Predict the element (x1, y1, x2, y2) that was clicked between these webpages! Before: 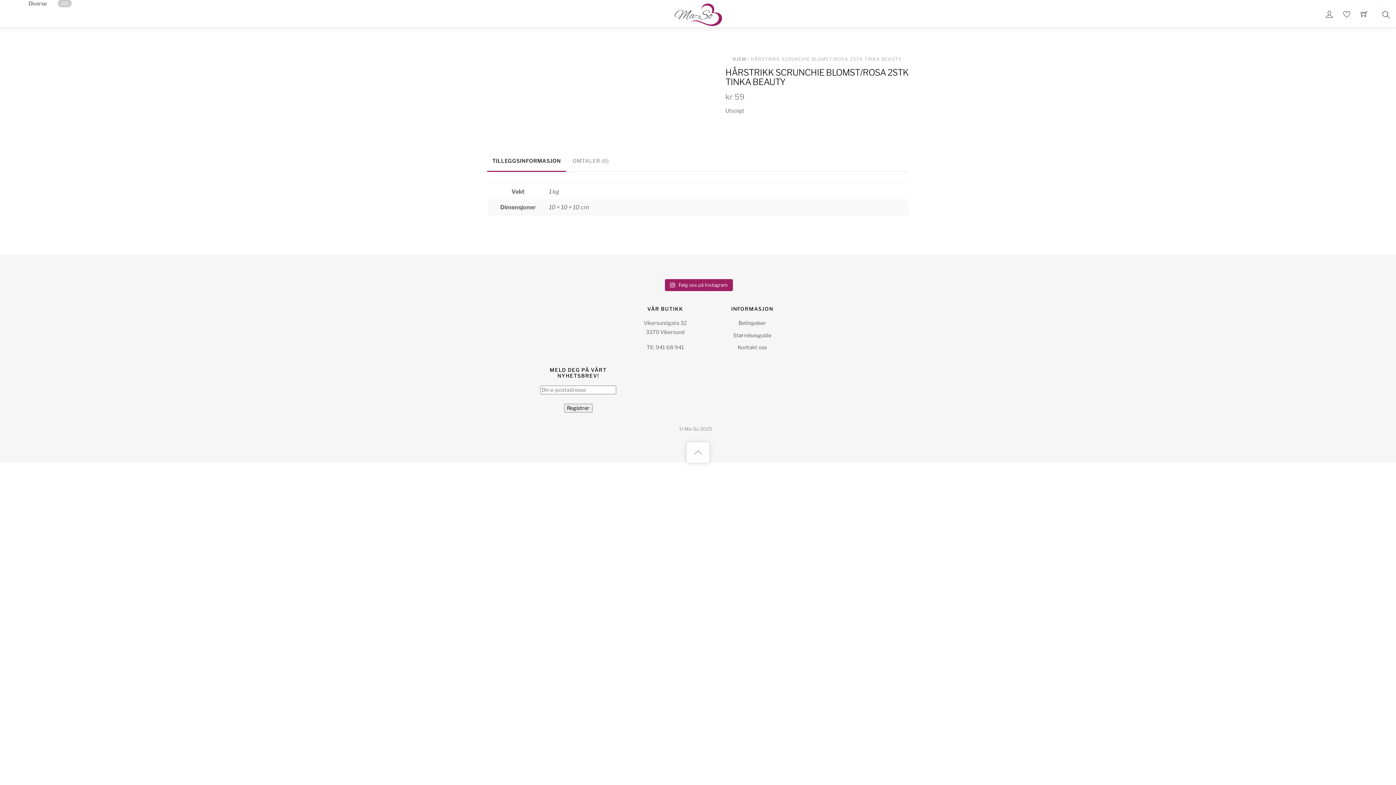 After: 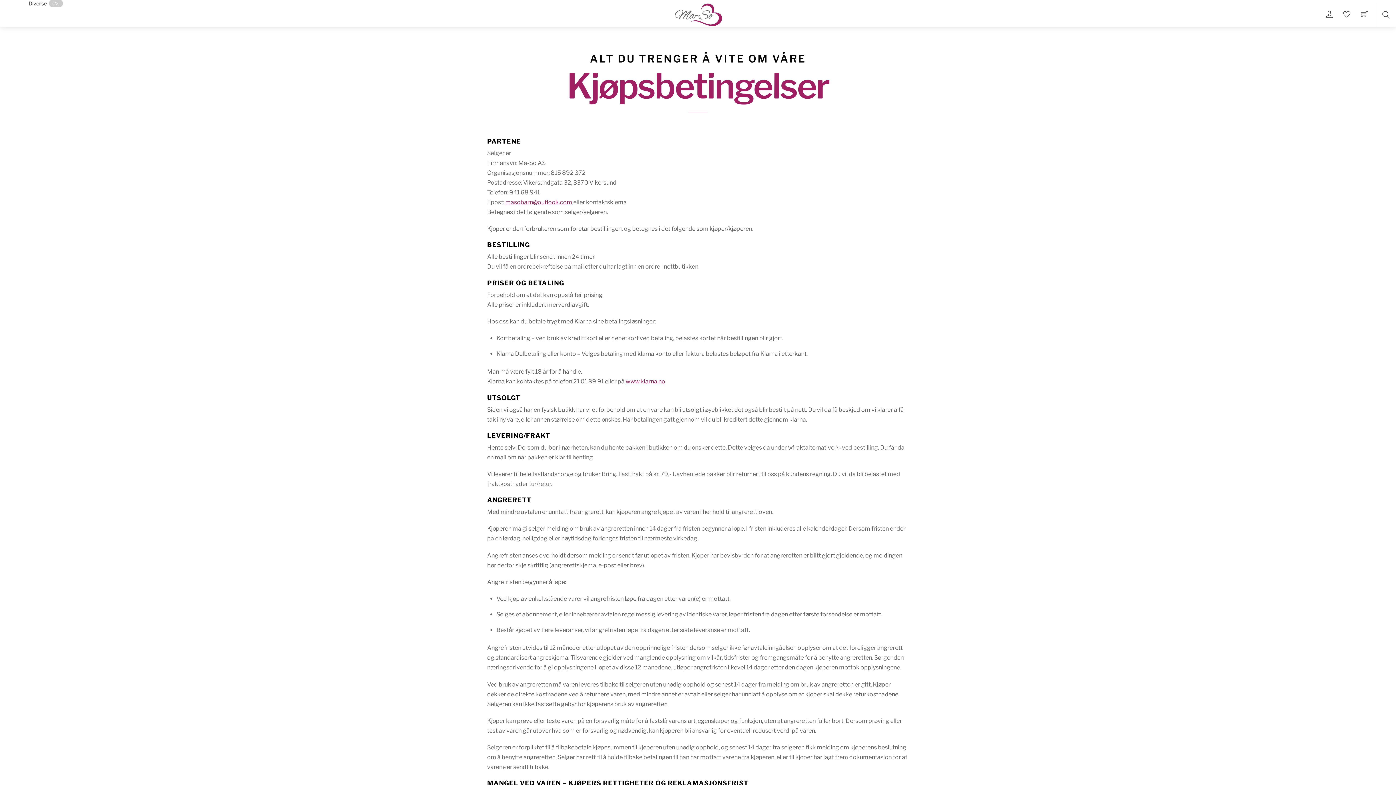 Action: bbox: (738, 320, 766, 326) label: Betingelser